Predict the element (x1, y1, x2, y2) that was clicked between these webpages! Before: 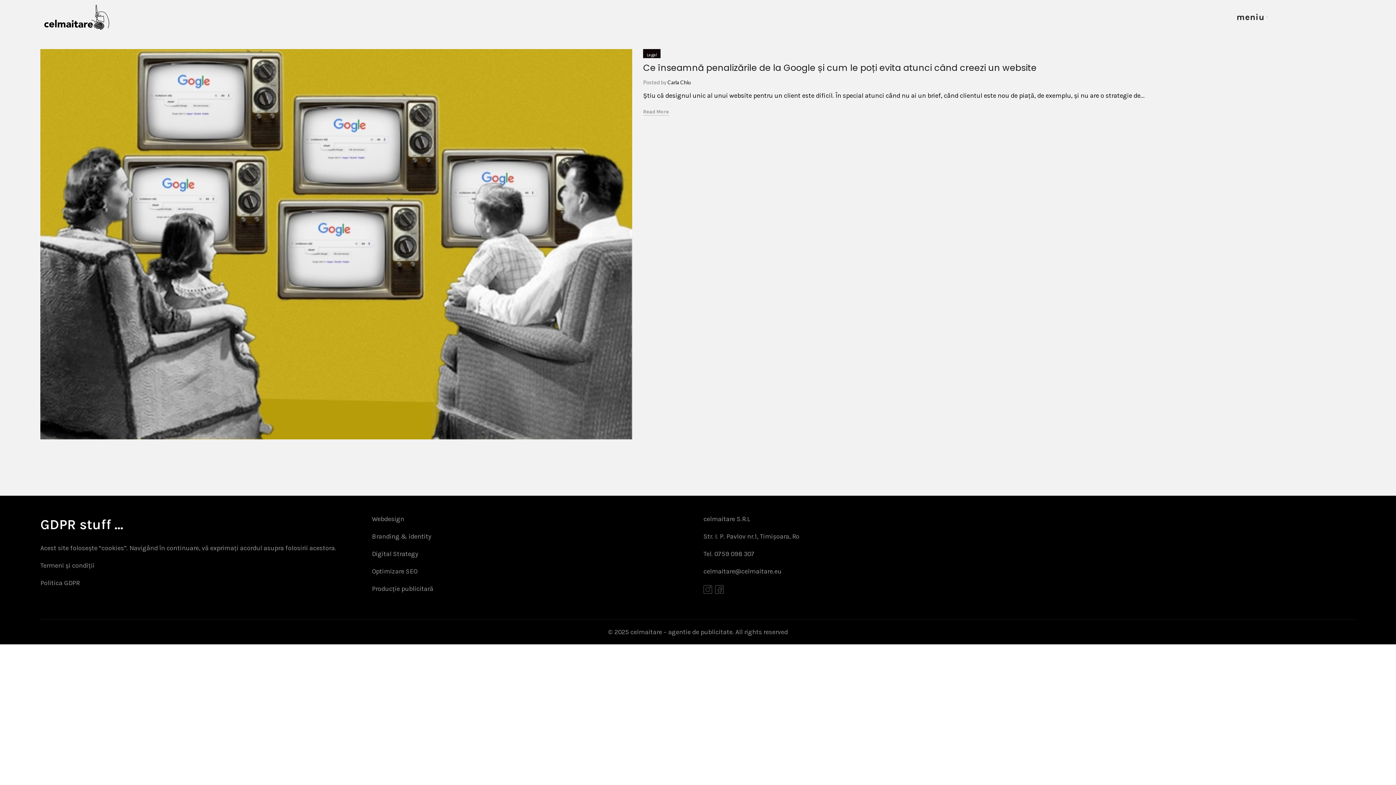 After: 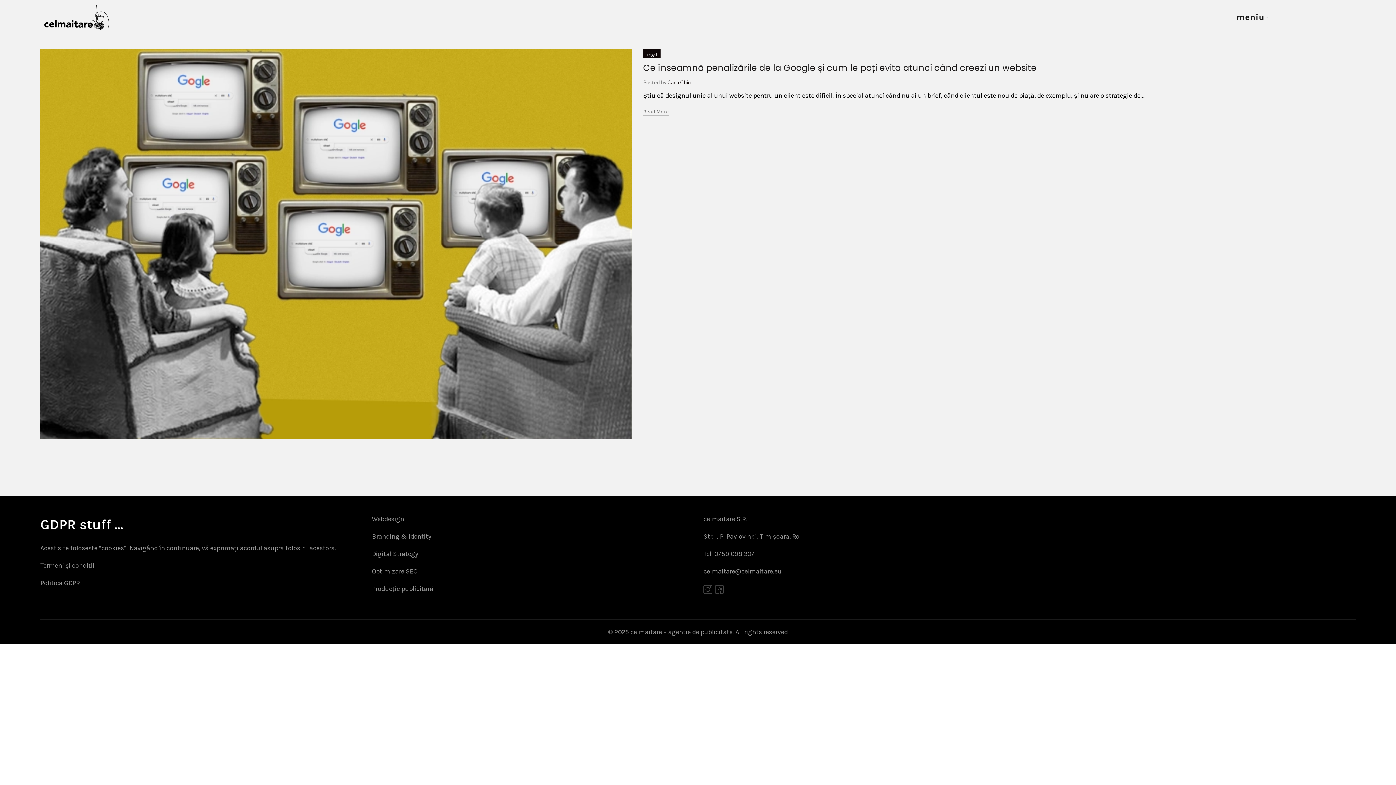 Action: bbox: (667, 79, 690, 85) label: Carla Chiu